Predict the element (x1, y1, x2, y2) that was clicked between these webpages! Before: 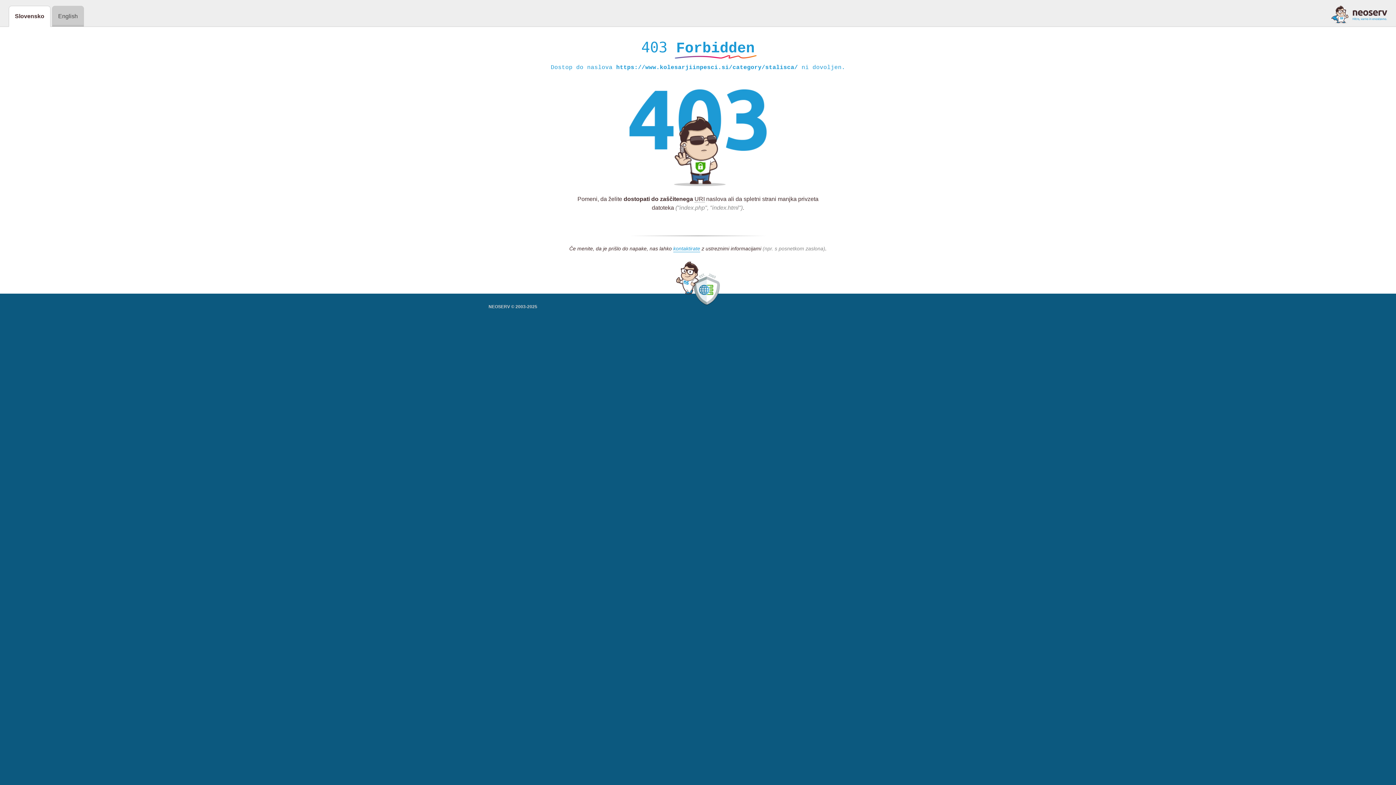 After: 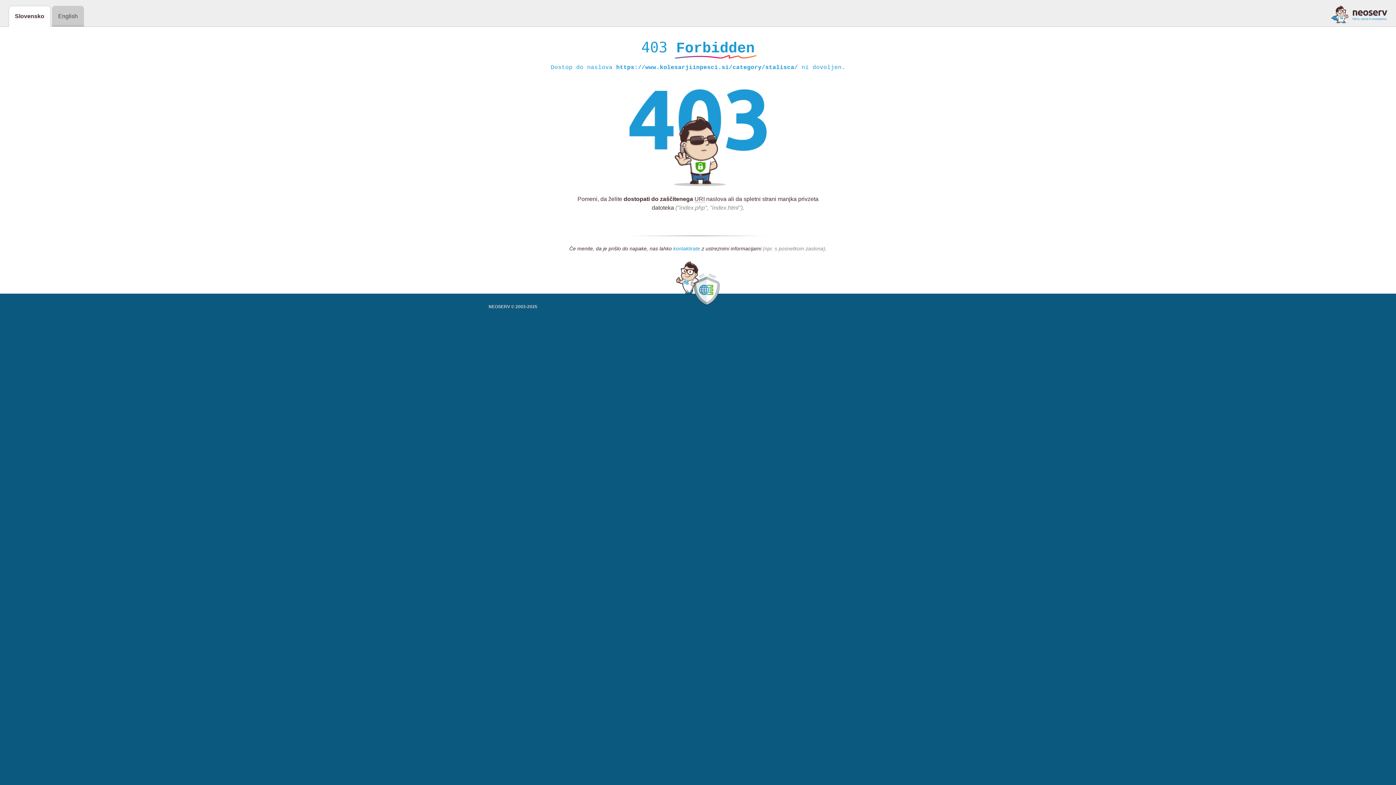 Action: bbox: (673, 245, 700, 252) label: kontaktirate